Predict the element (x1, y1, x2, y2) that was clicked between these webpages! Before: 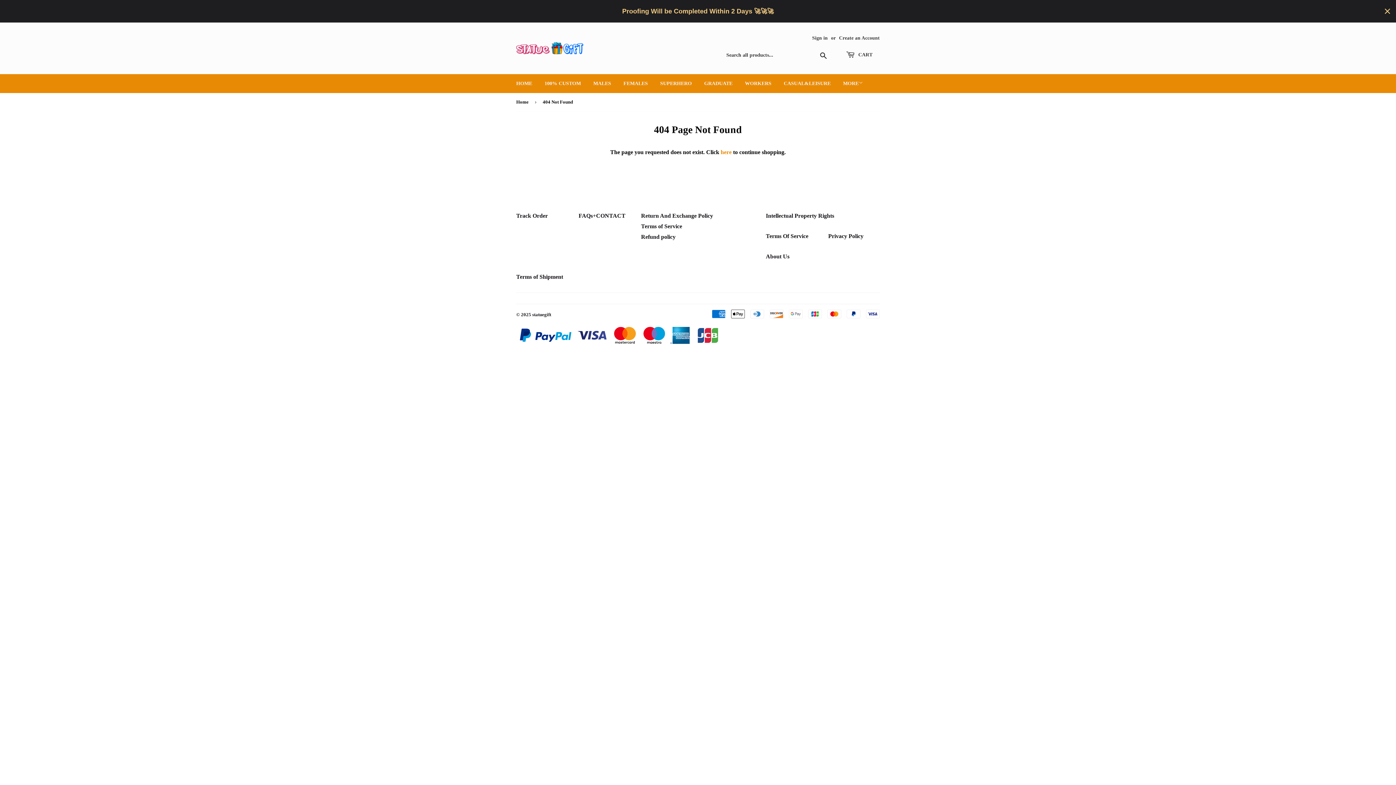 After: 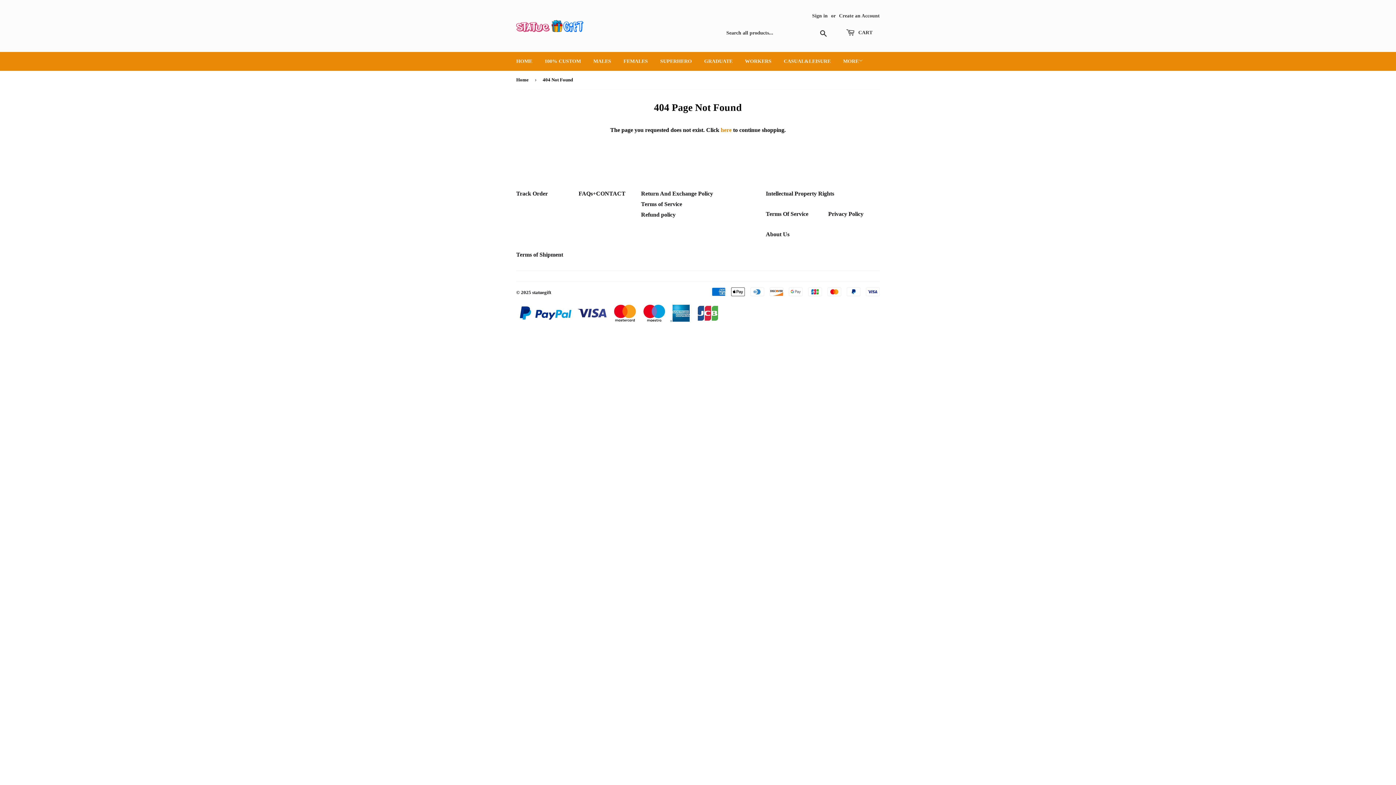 Action: label: Close bbox: (1382, 6, 1392, 16)